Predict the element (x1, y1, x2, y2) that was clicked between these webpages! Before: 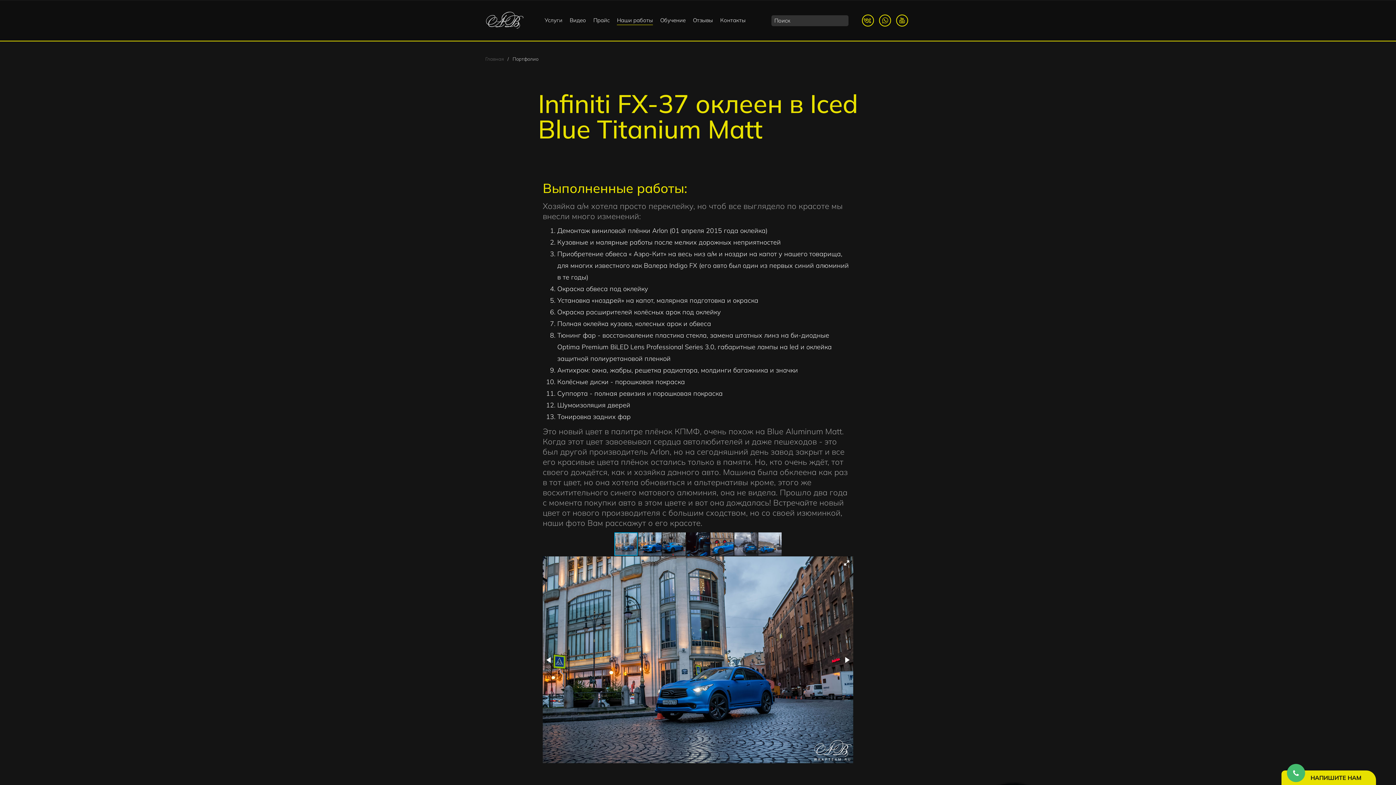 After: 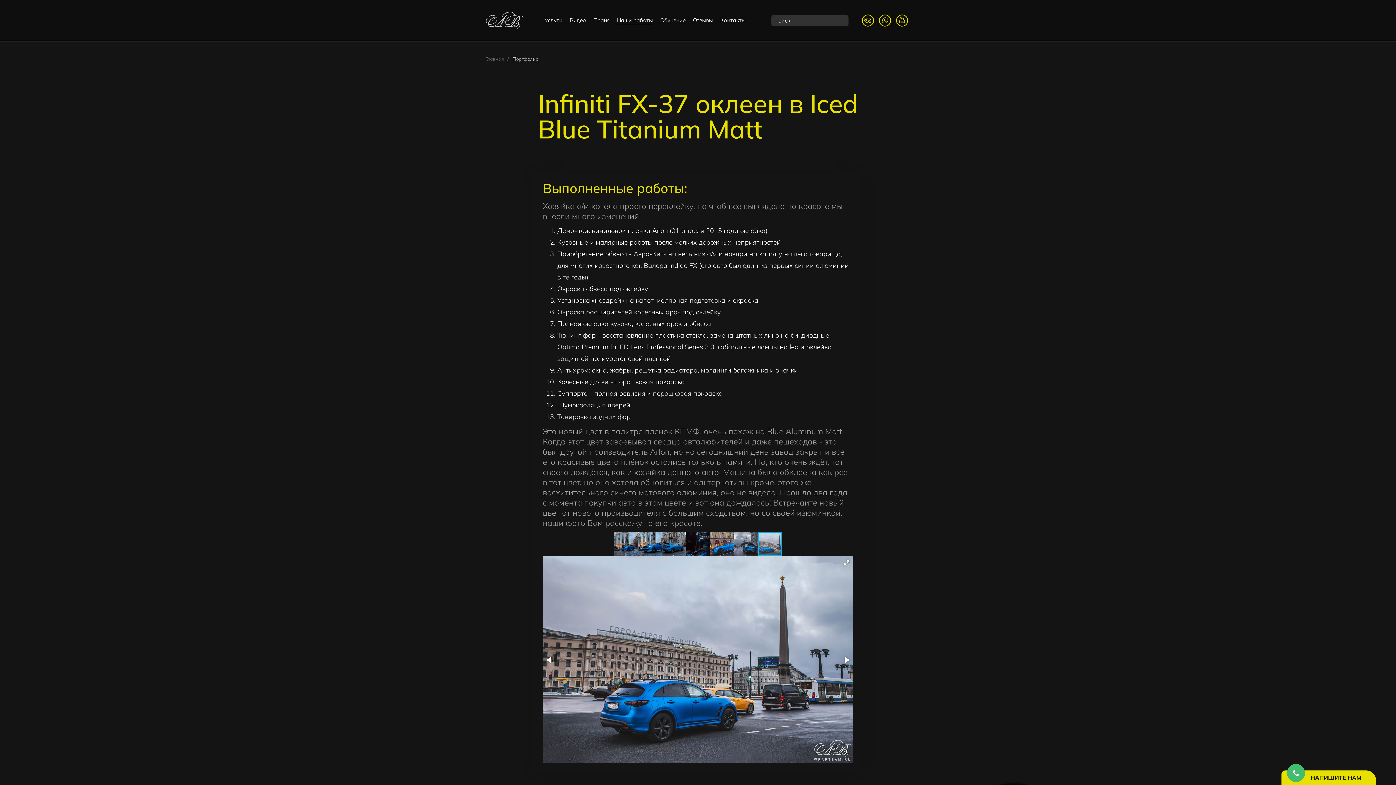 Action: bbox: (758, 532, 781, 556)